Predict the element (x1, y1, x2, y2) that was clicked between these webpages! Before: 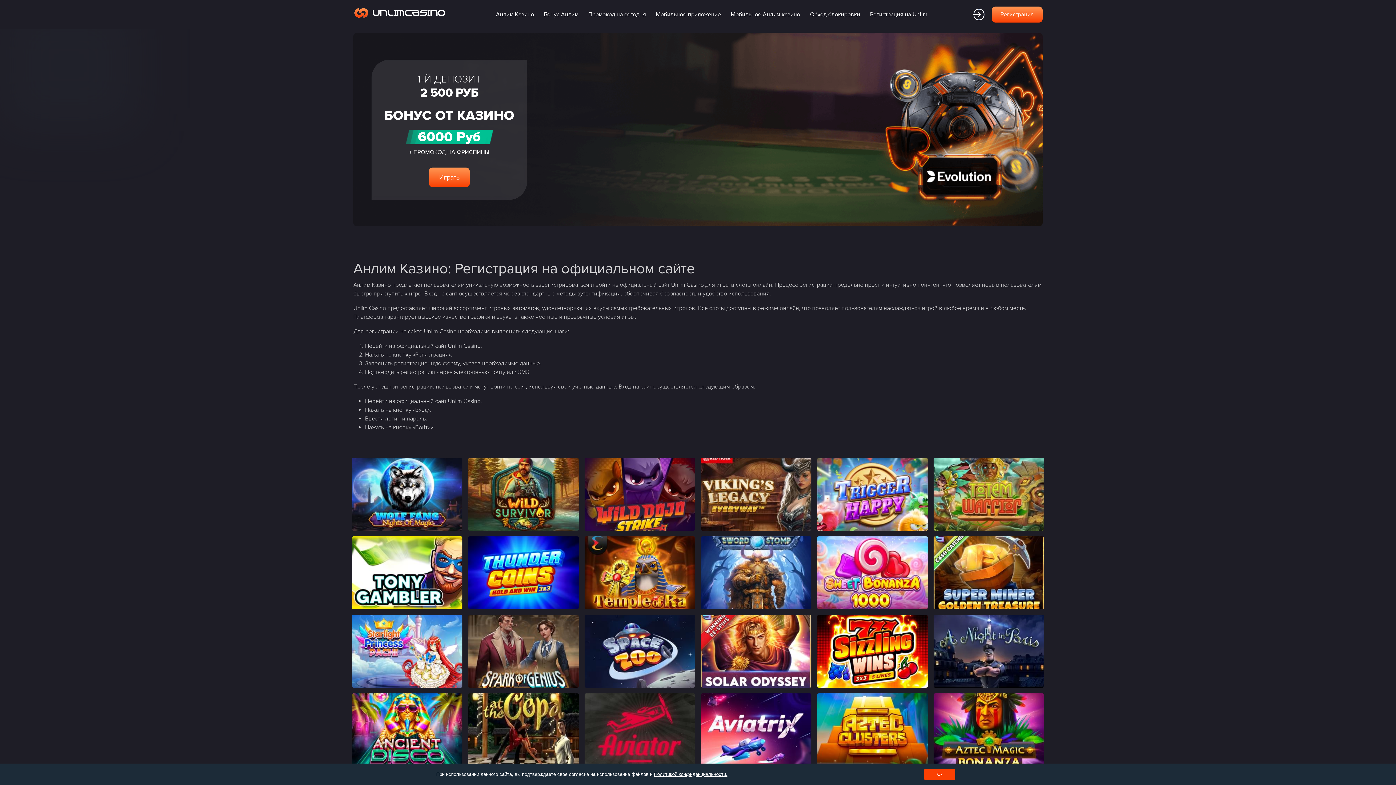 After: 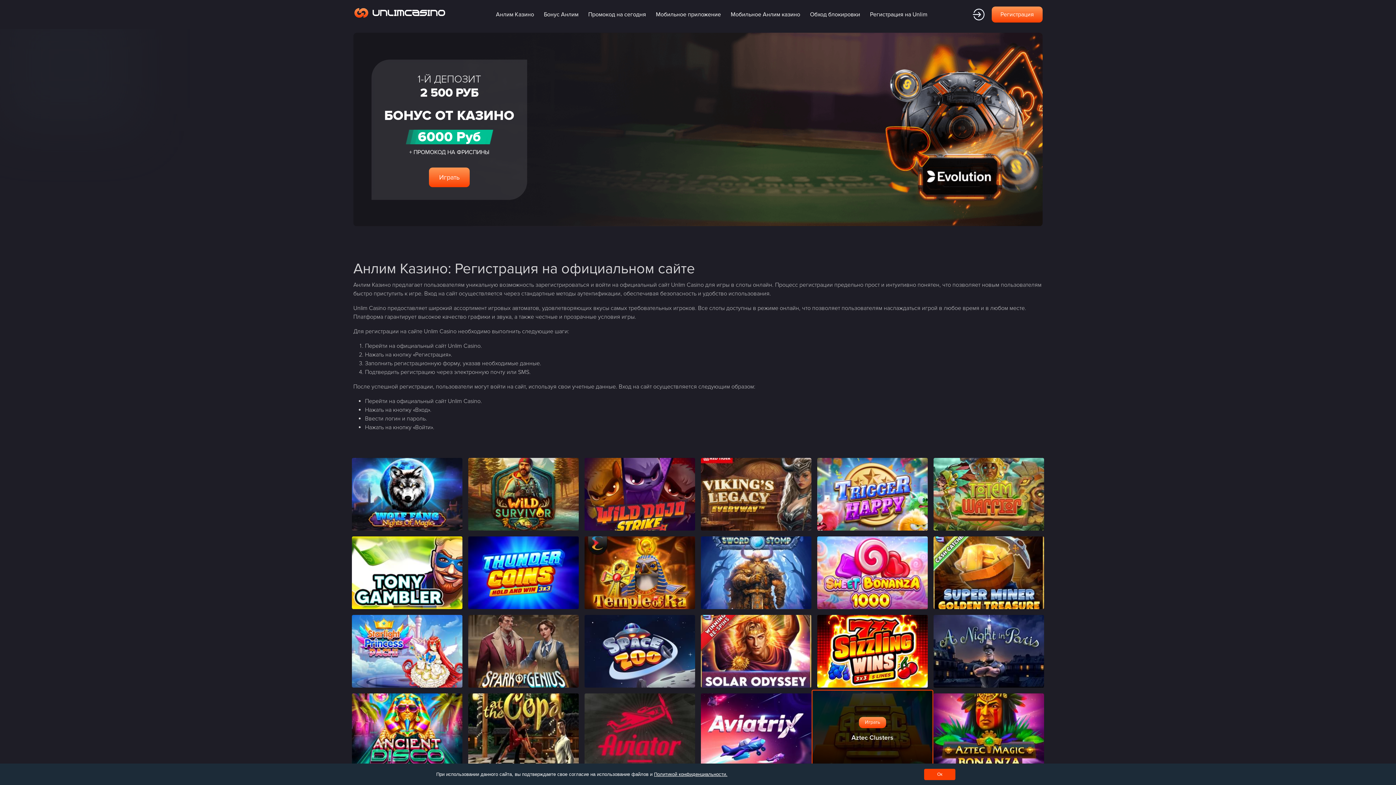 Action: bbox: (817, 693, 927, 766)